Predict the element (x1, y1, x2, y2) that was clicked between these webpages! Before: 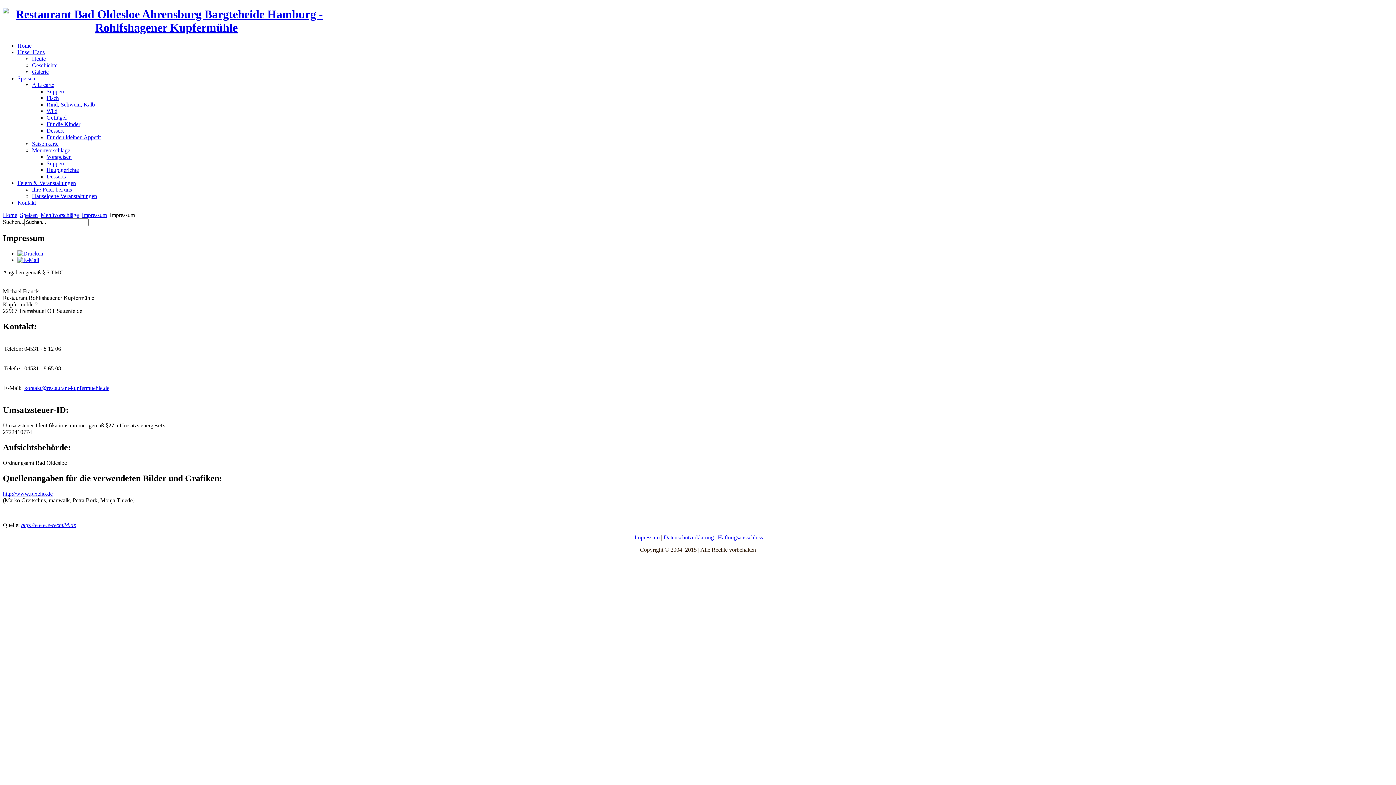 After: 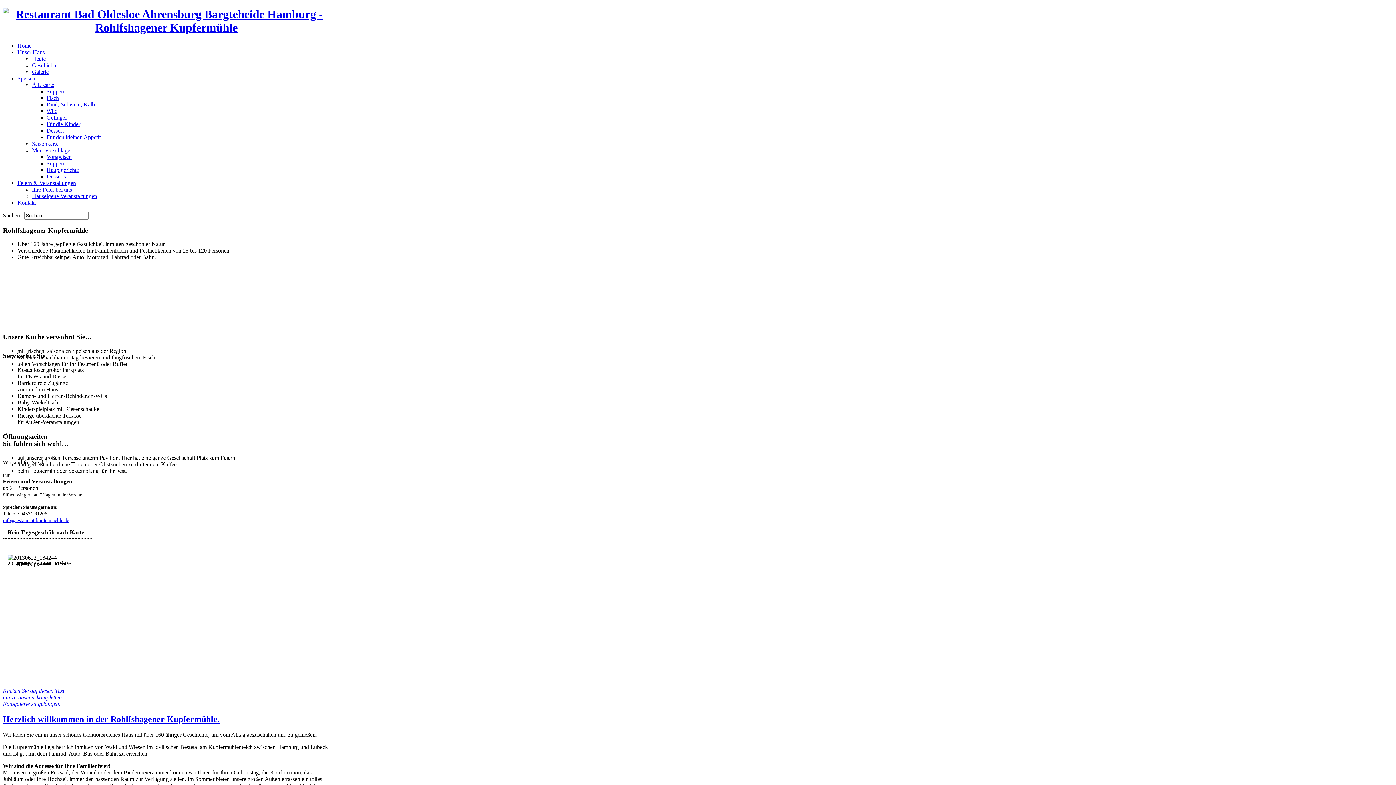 Action: bbox: (2, 211, 17, 218) label: Home